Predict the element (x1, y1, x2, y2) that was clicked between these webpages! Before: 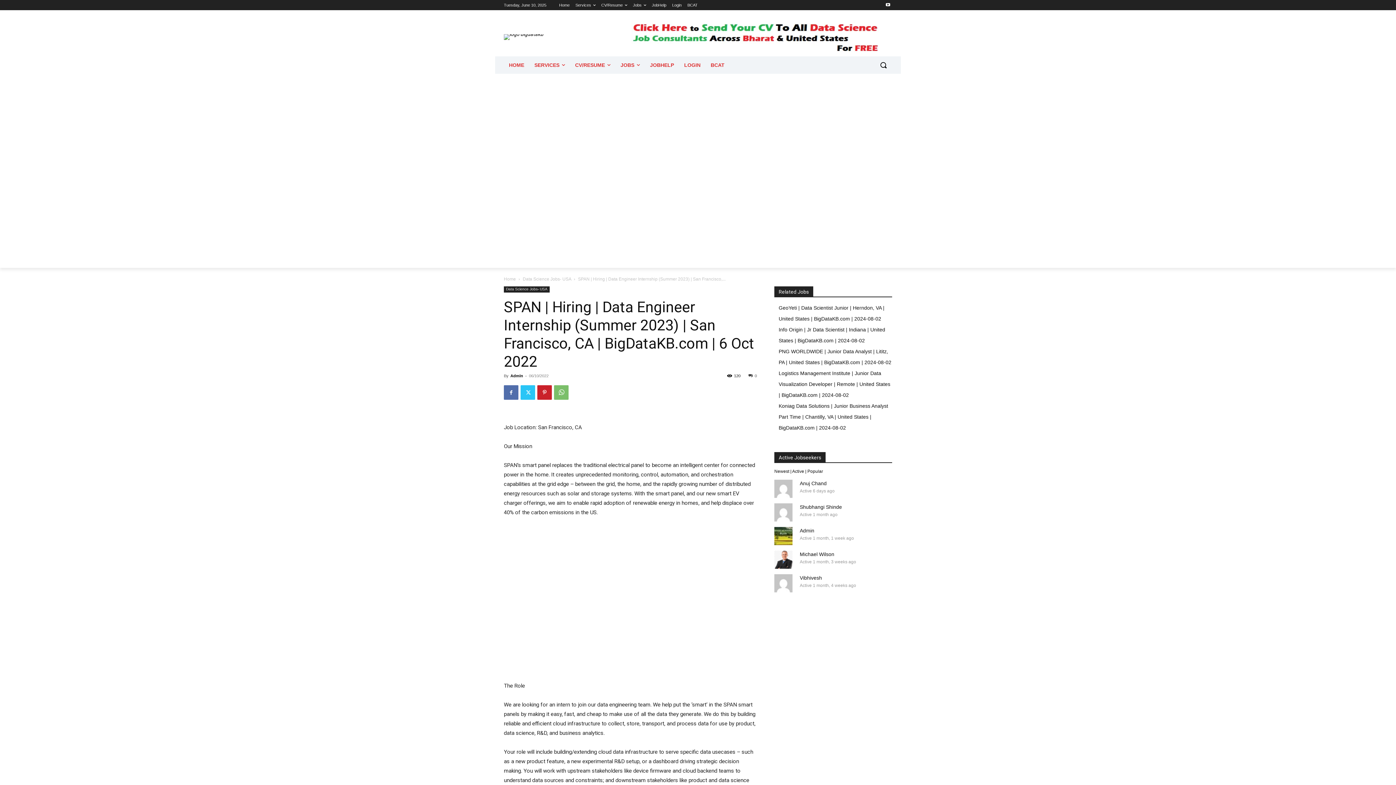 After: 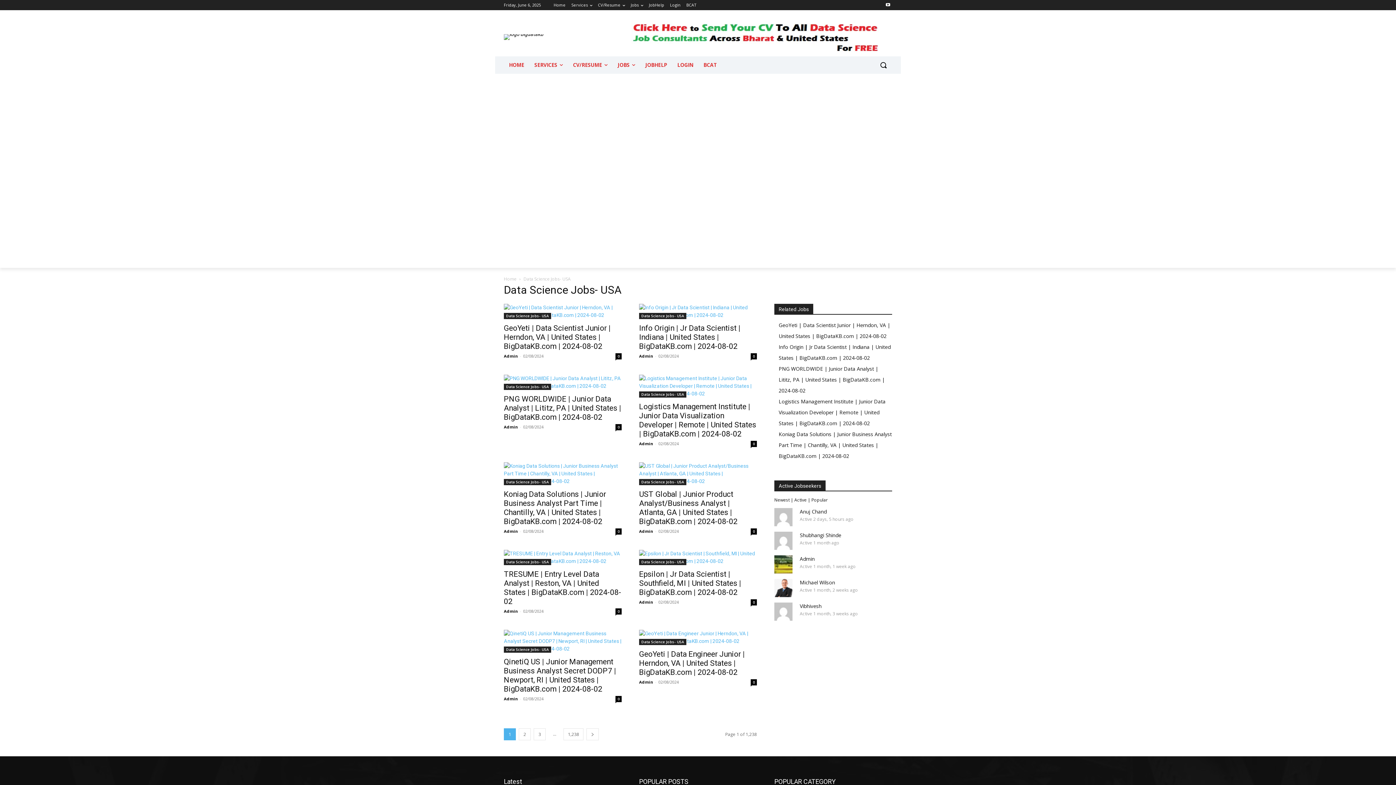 Action: label: Data Science Jobs- USA bbox: (522, 276, 571, 281)